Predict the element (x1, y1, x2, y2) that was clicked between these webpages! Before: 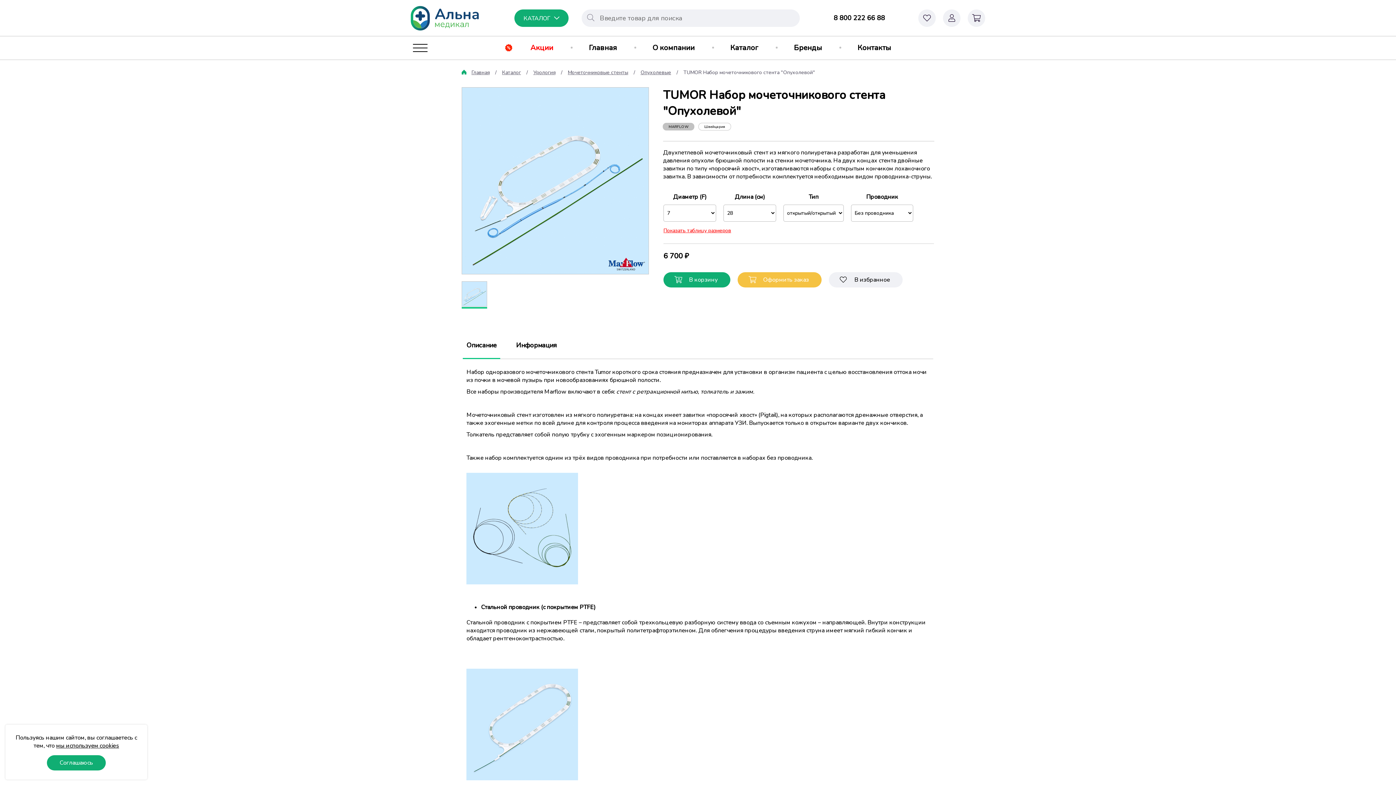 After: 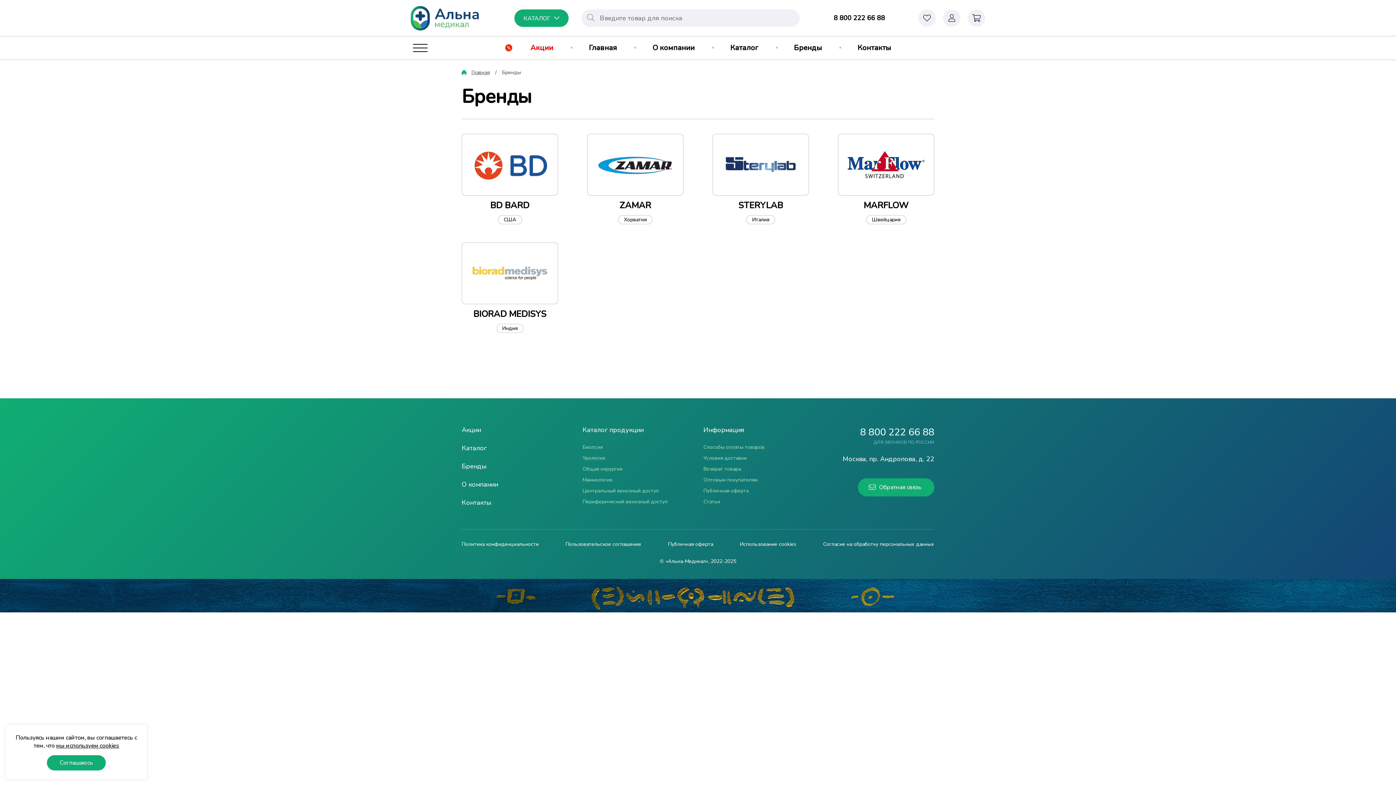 Action: bbox: (794, 42, 822, 52) label: Бренды